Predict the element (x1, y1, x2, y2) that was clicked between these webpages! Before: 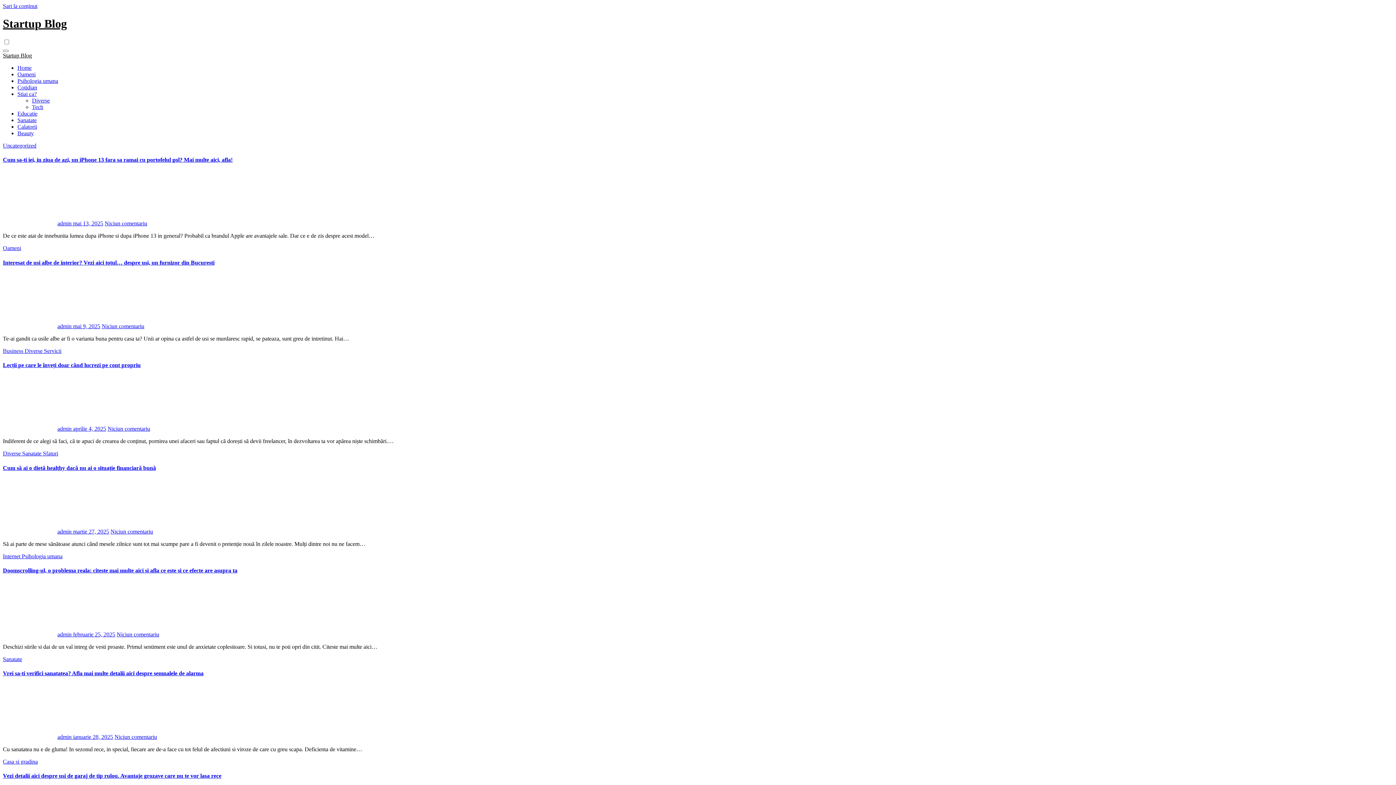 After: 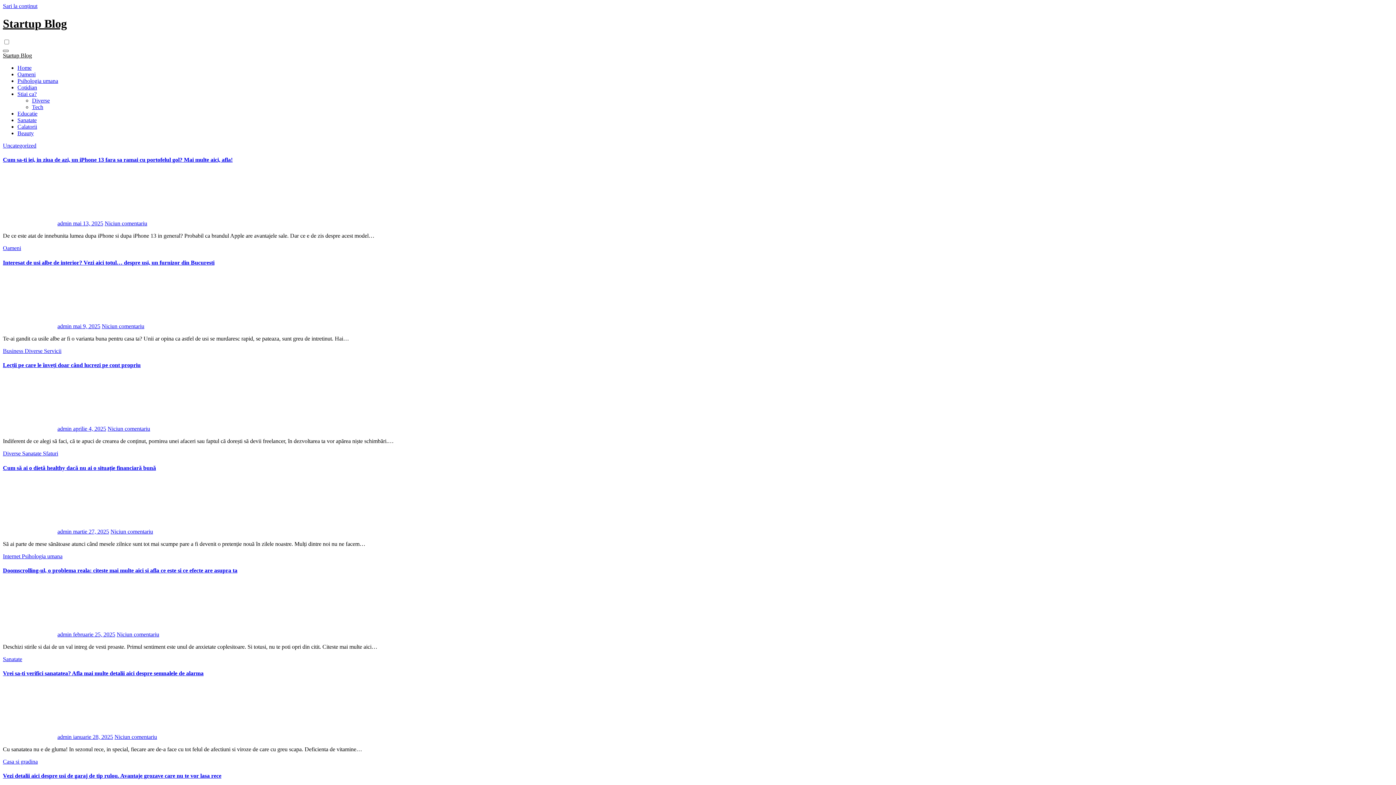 Action: label: Comută navigarea bbox: (2, 49, 8, 51)